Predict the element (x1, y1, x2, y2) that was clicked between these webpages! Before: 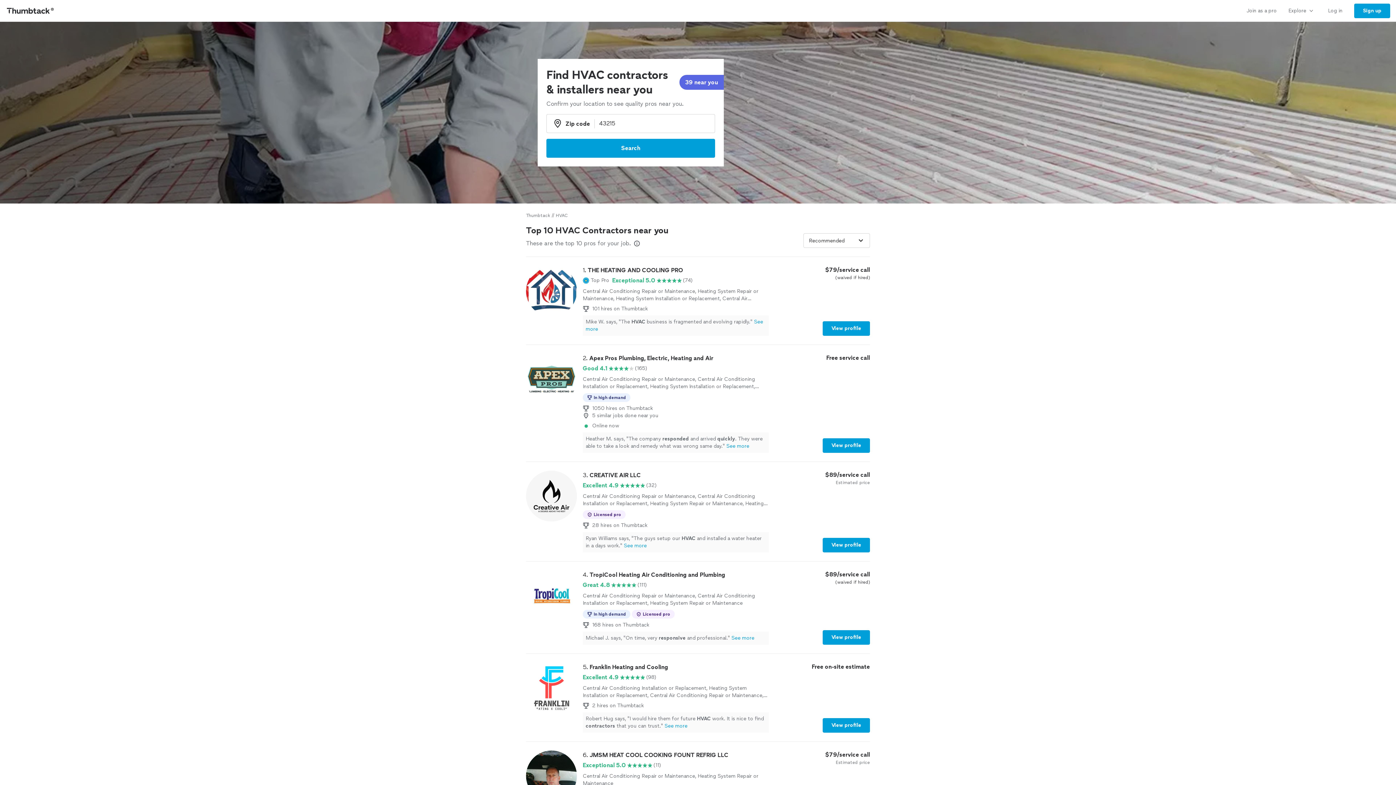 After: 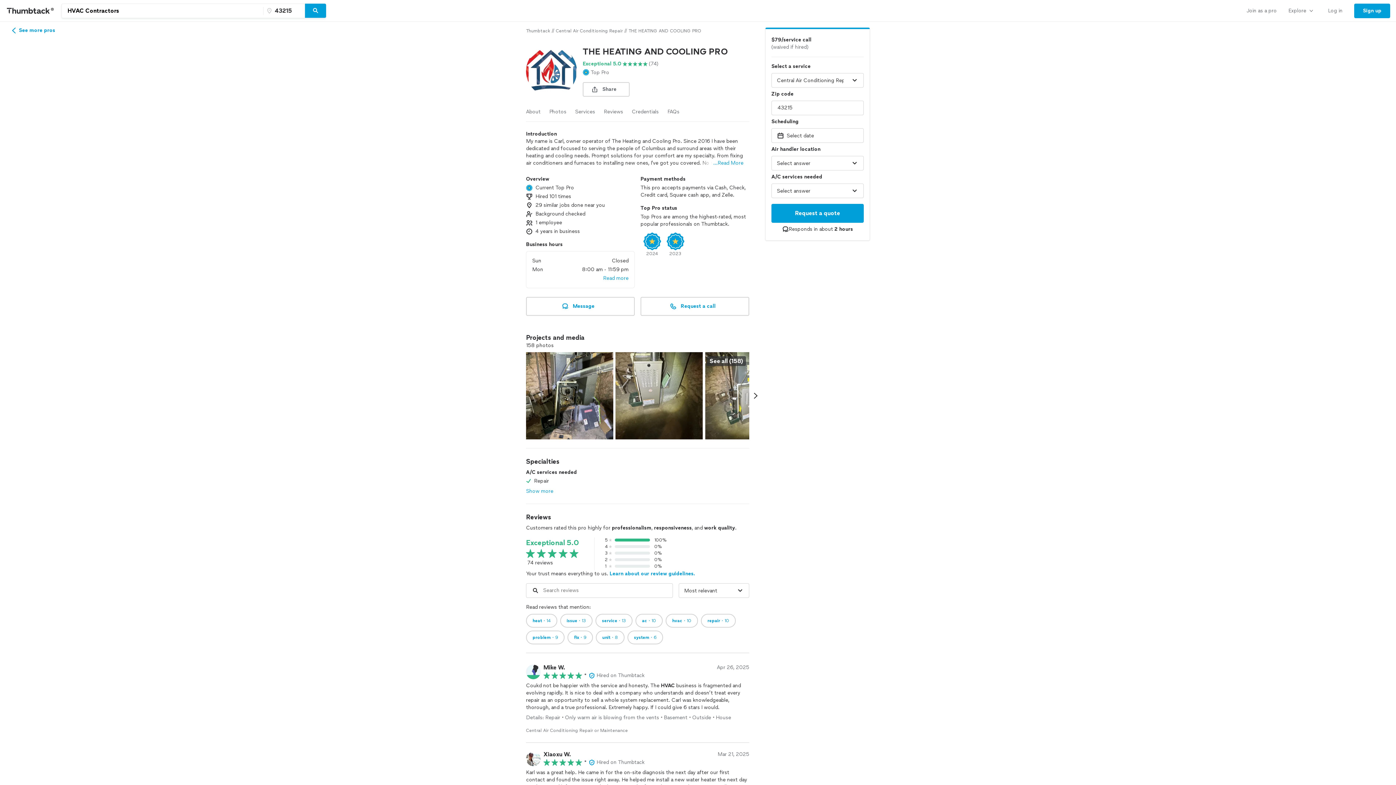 Action: label: 1. THE HEATING AND COOLING PRO

Top Pro

Exceptional 5.0

(74)

Central Air Conditioning Repair or Maintenance, Heating System Repair or Maintenance, Heating System Installation or Replacement, Central Air Conditioning Installation or Replacement

101 hires on Thumbtack
Mike W. says, "The HVAC business is fragmented and evolving rapidly."See more

$79/service call

(waived if hired)

View profile bbox: (526, 265, 870, 336)